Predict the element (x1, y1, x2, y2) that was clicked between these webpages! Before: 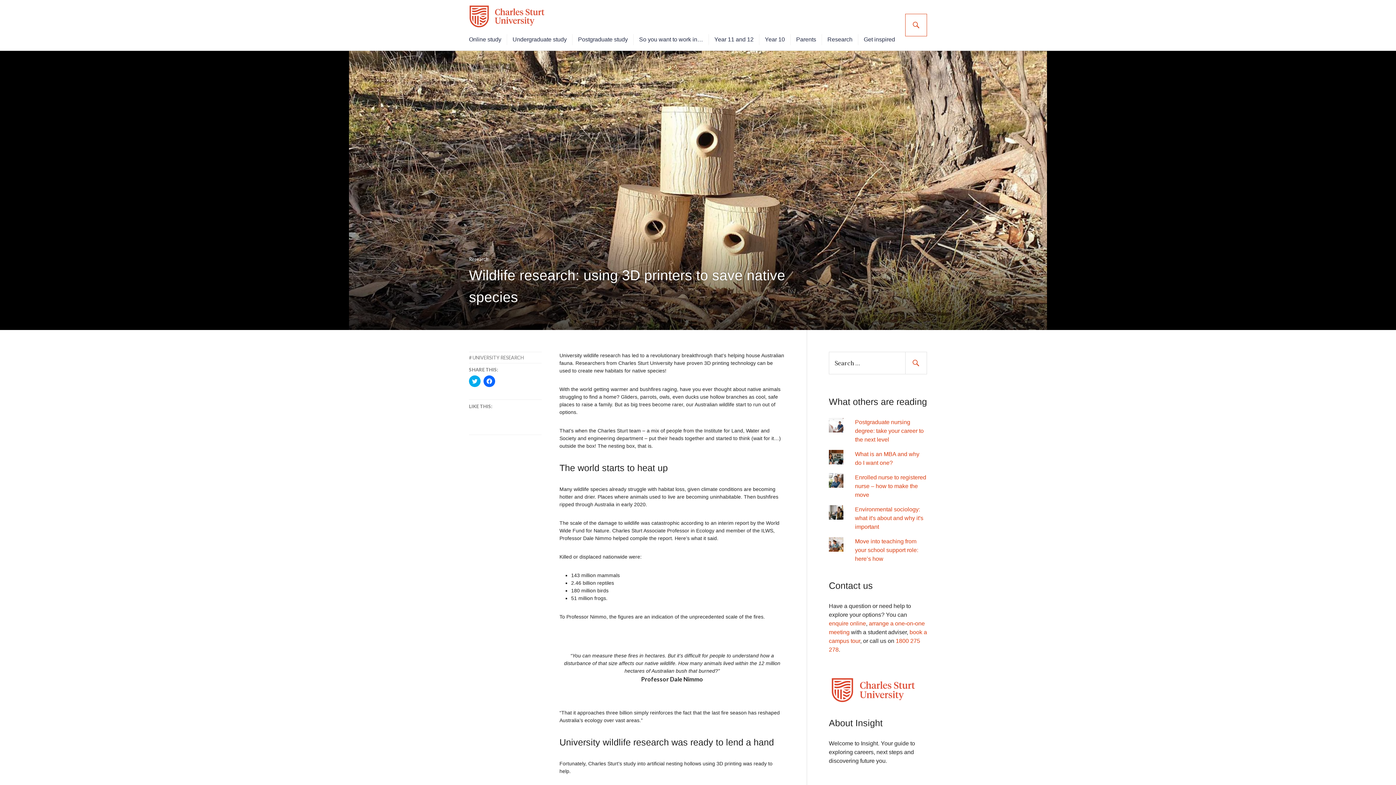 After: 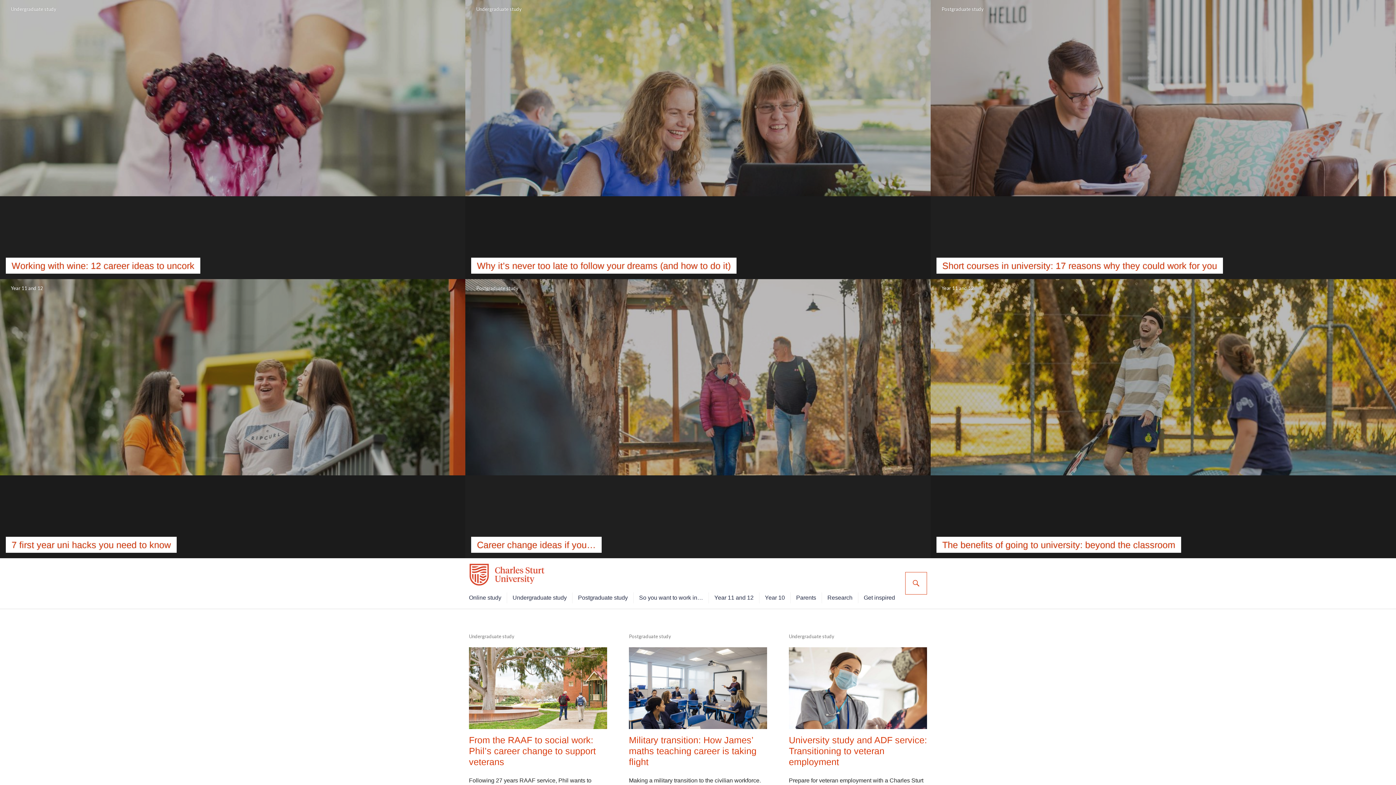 Action: bbox: (469, 5, 545, 27)